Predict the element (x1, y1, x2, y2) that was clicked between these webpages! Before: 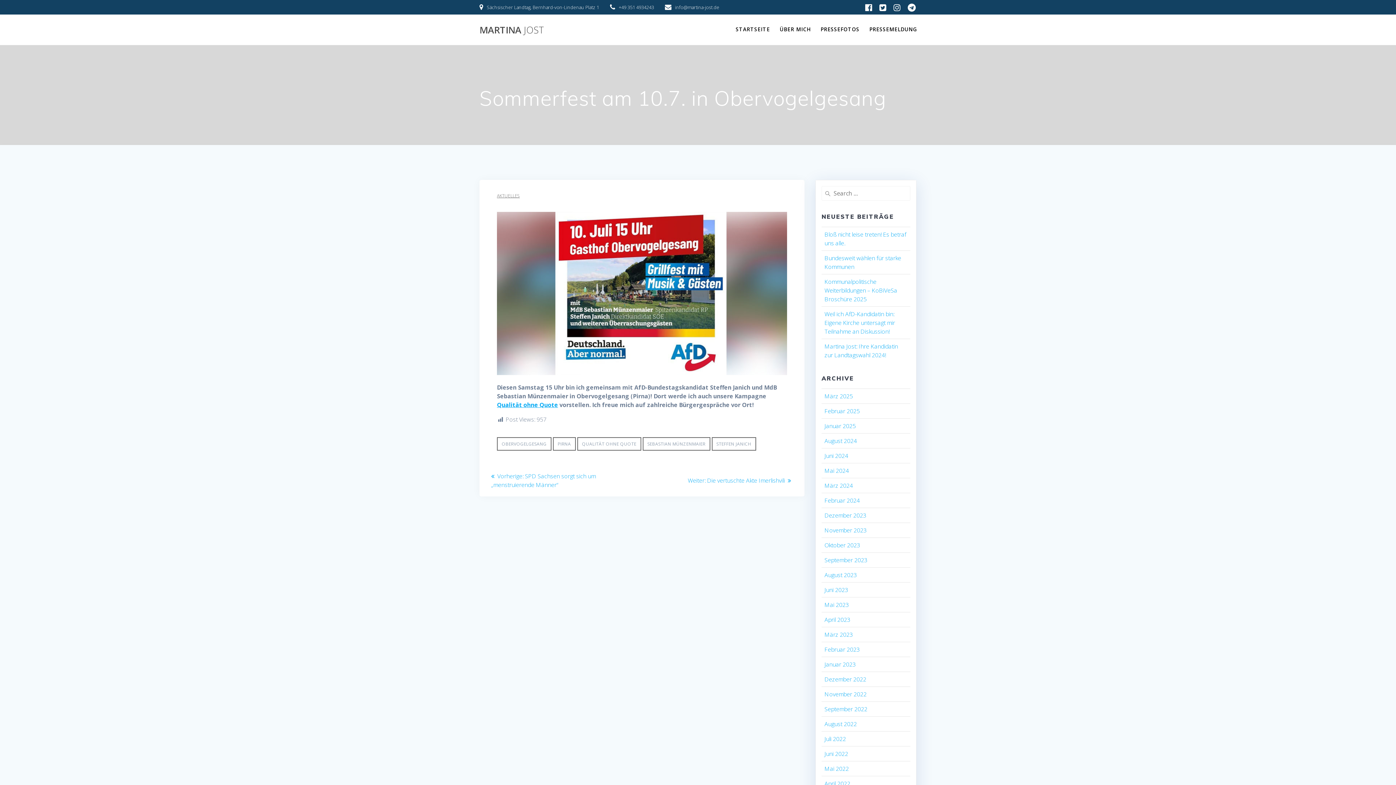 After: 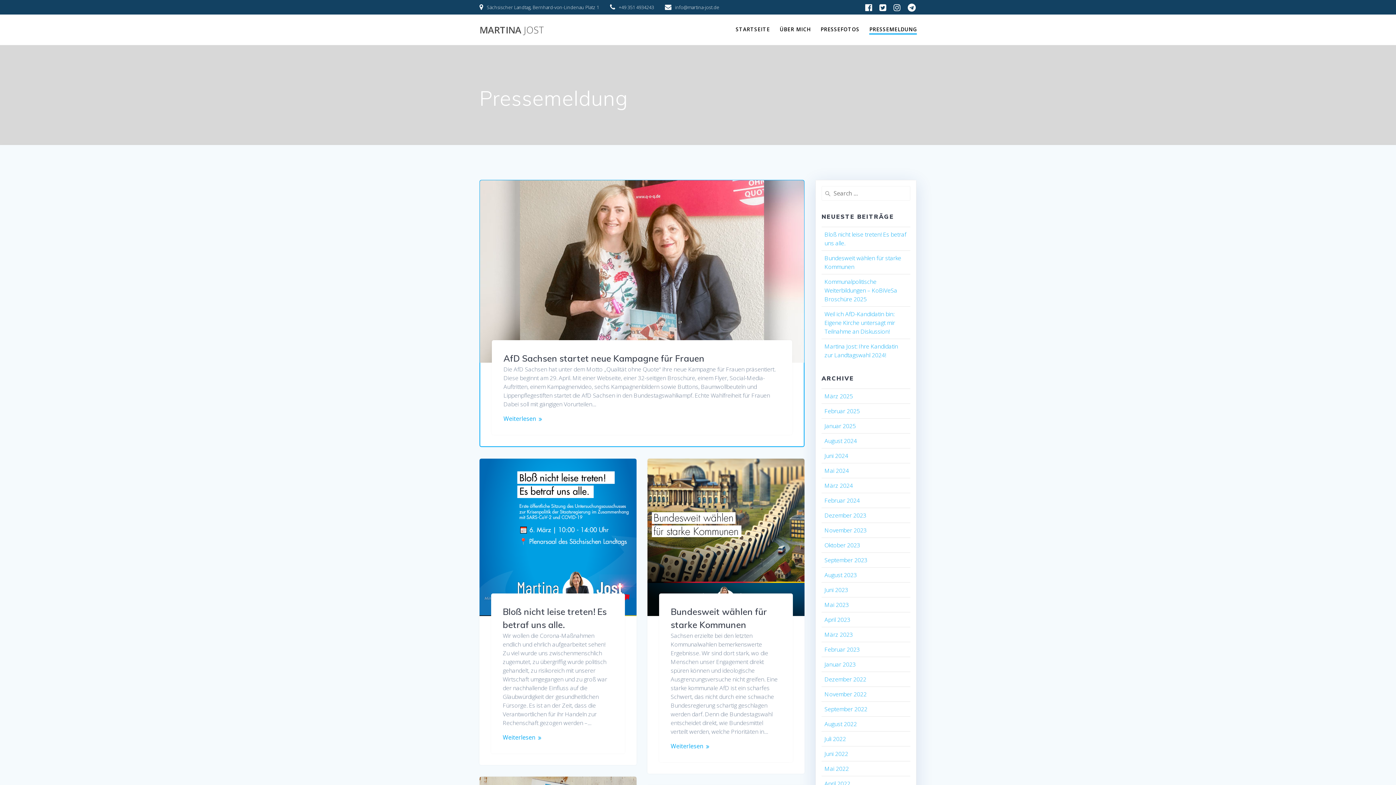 Action: bbox: (869, 25, 917, 34) label: PRESSEMELDUNG